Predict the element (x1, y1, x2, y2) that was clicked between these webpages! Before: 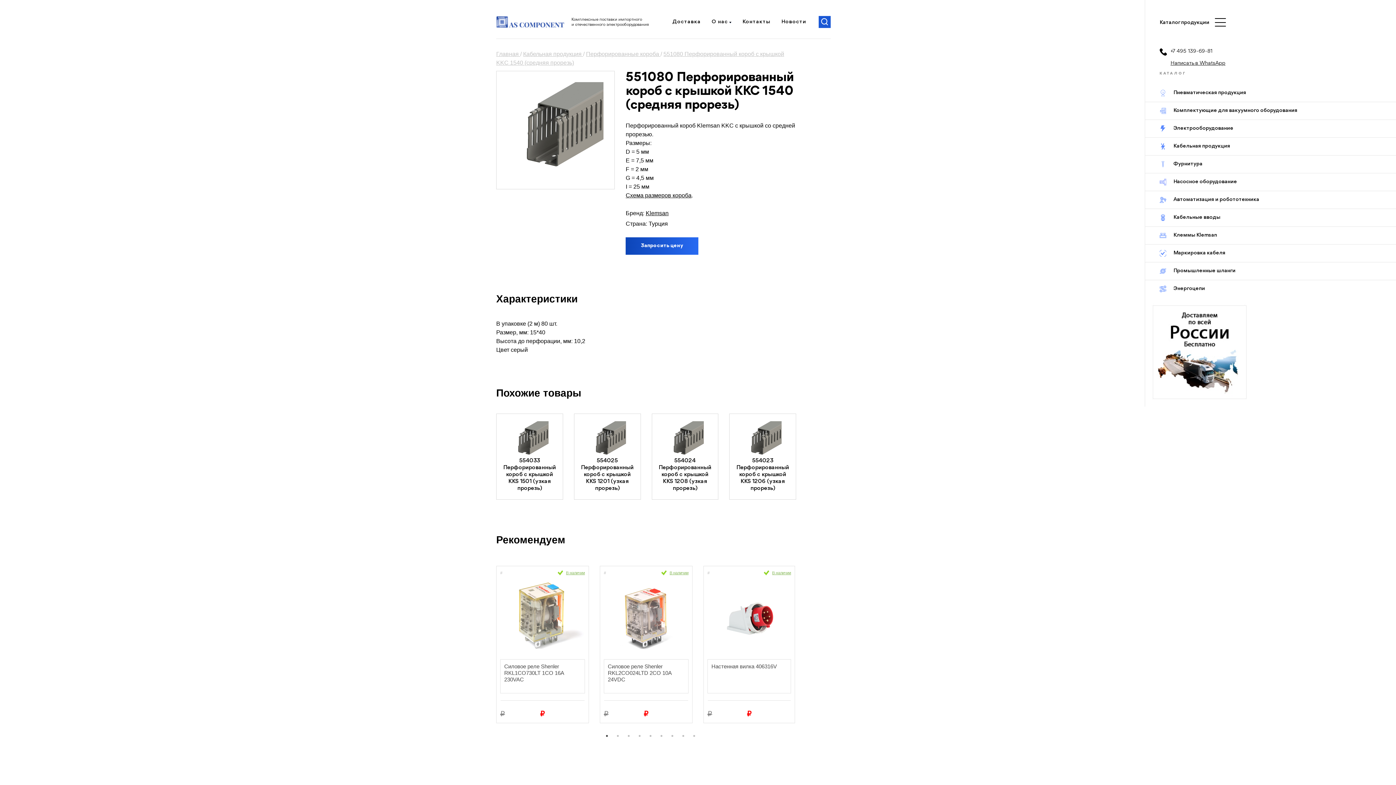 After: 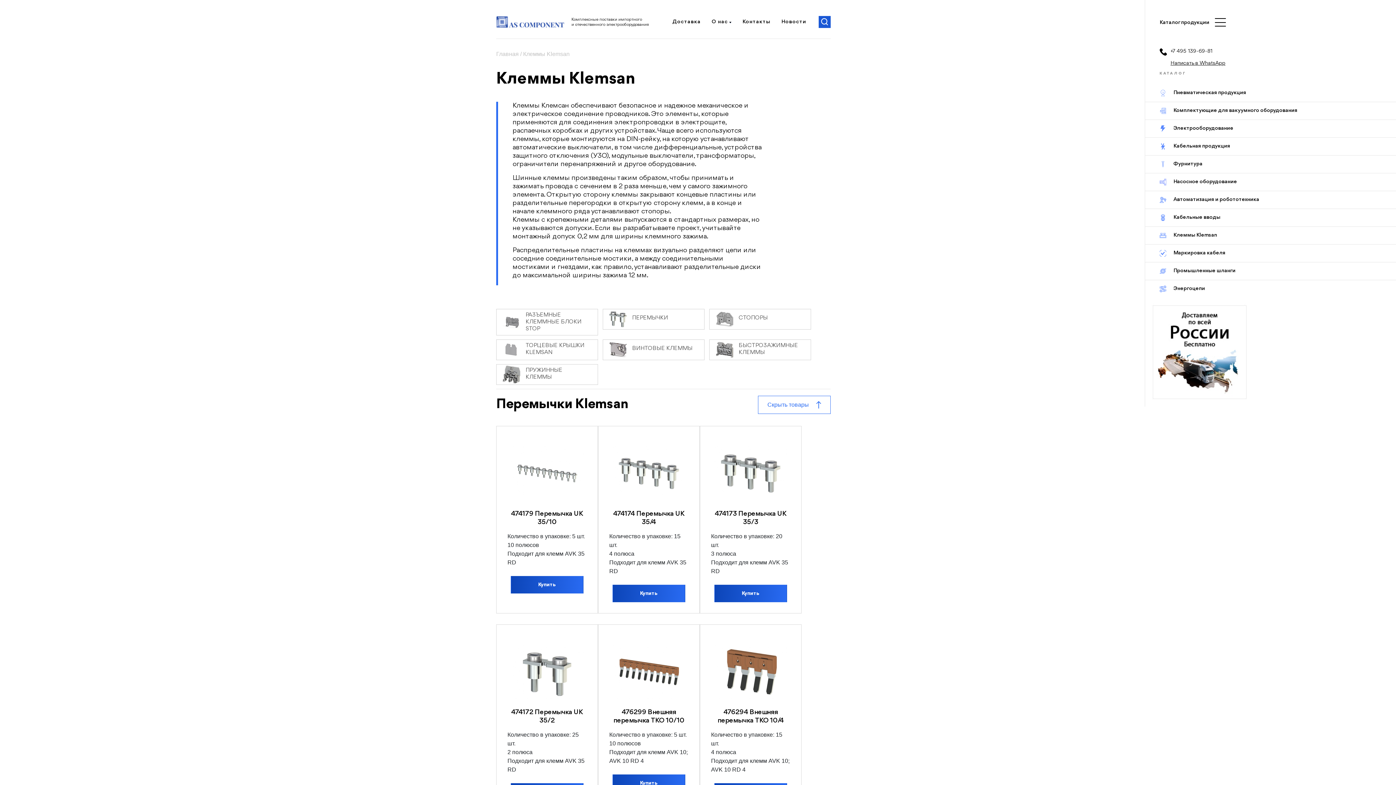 Action: bbox: (1145, 226, 1396, 244) label: Клеммы Klemsan